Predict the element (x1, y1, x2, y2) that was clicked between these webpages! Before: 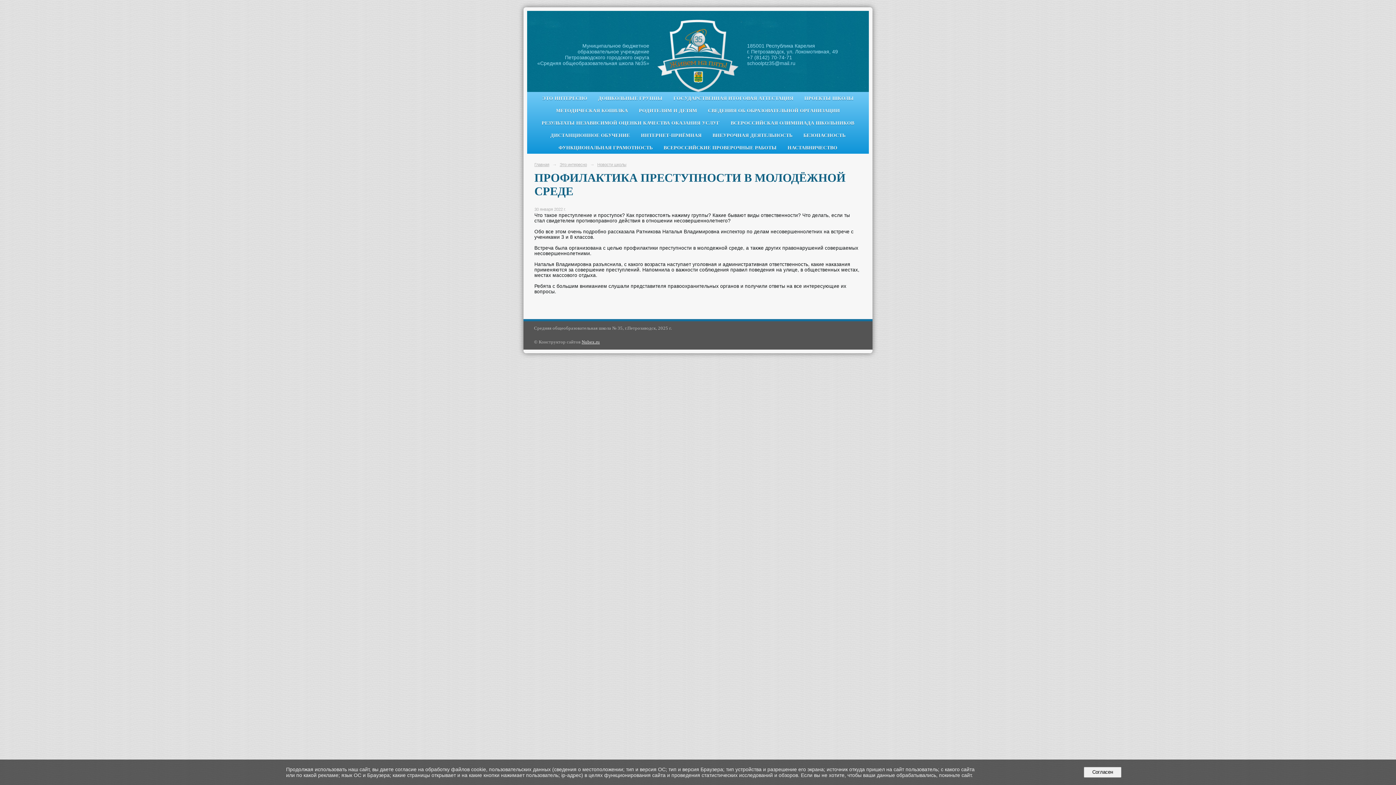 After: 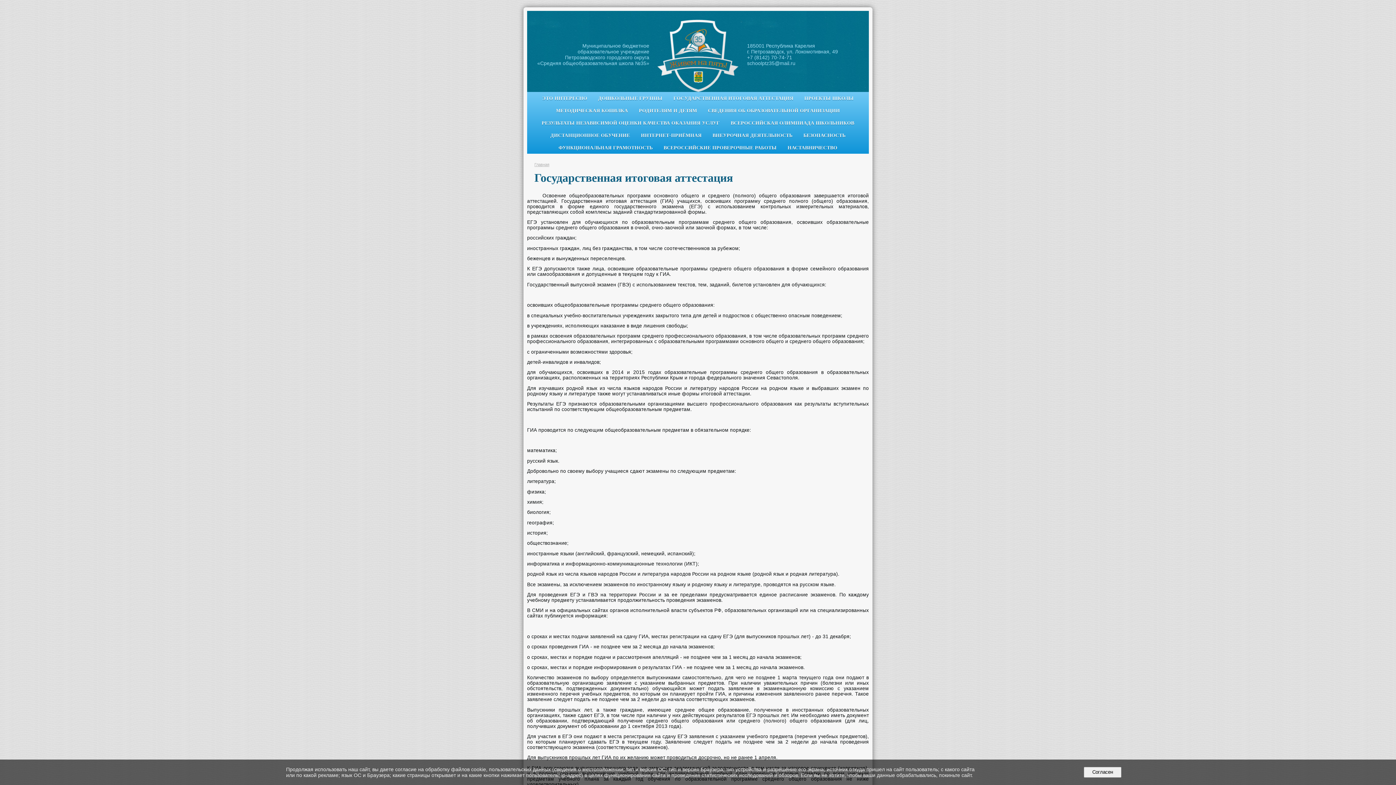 Action: label: ГОСУДАРСТВЕННАЯ ИТОГОВАЯ АТТЕСТАЦИЯ bbox: (668, 92, 799, 104)